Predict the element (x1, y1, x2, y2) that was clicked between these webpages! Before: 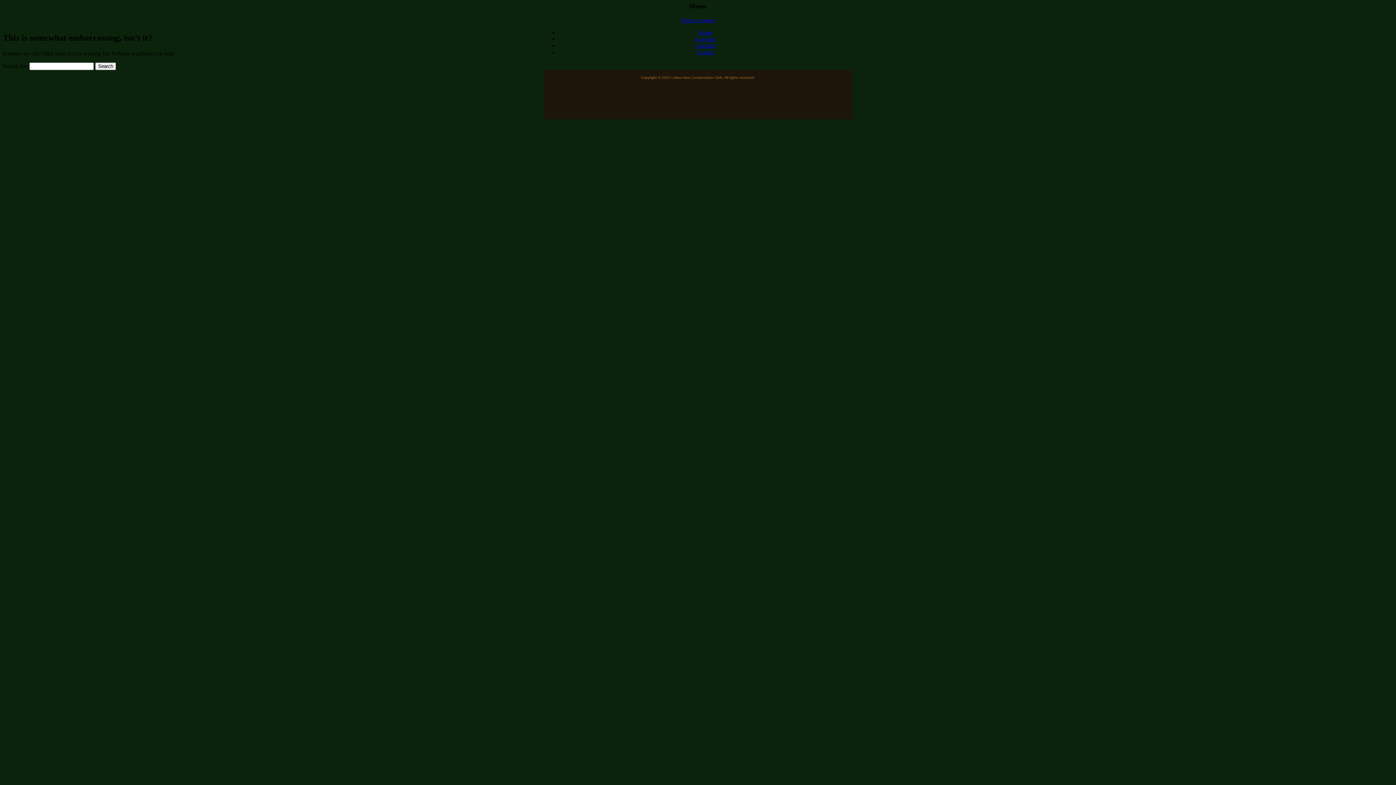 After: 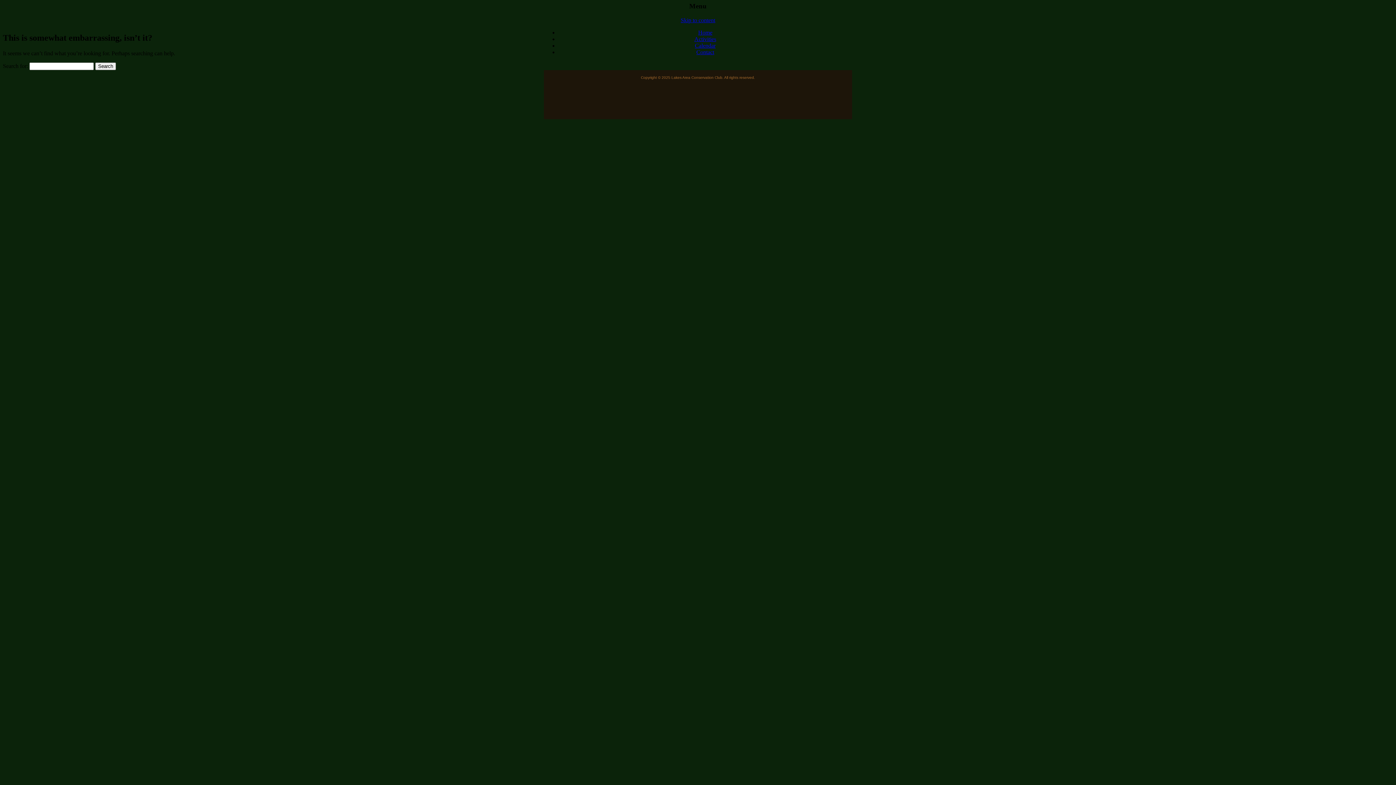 Action: bbox: (680, 16, 715, 23) label: Skip to content